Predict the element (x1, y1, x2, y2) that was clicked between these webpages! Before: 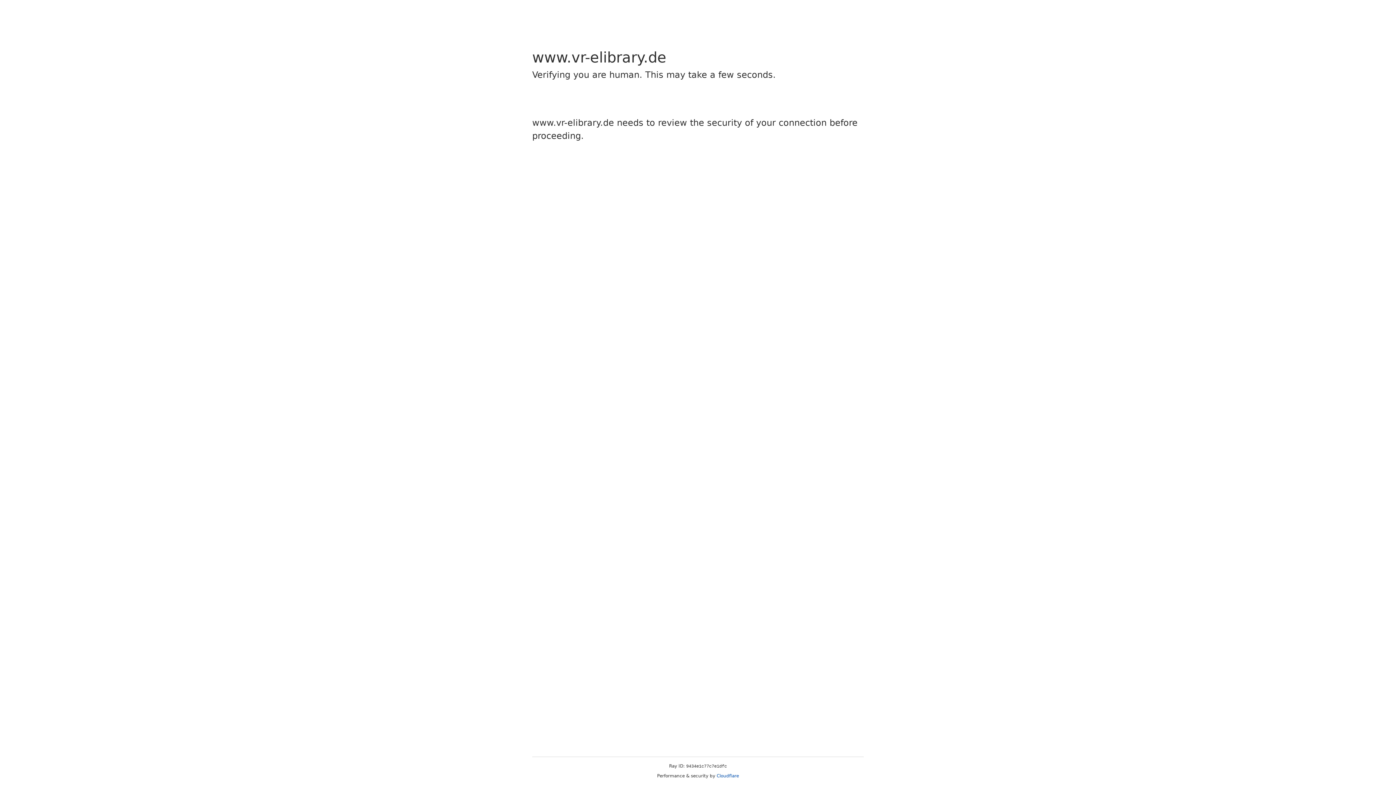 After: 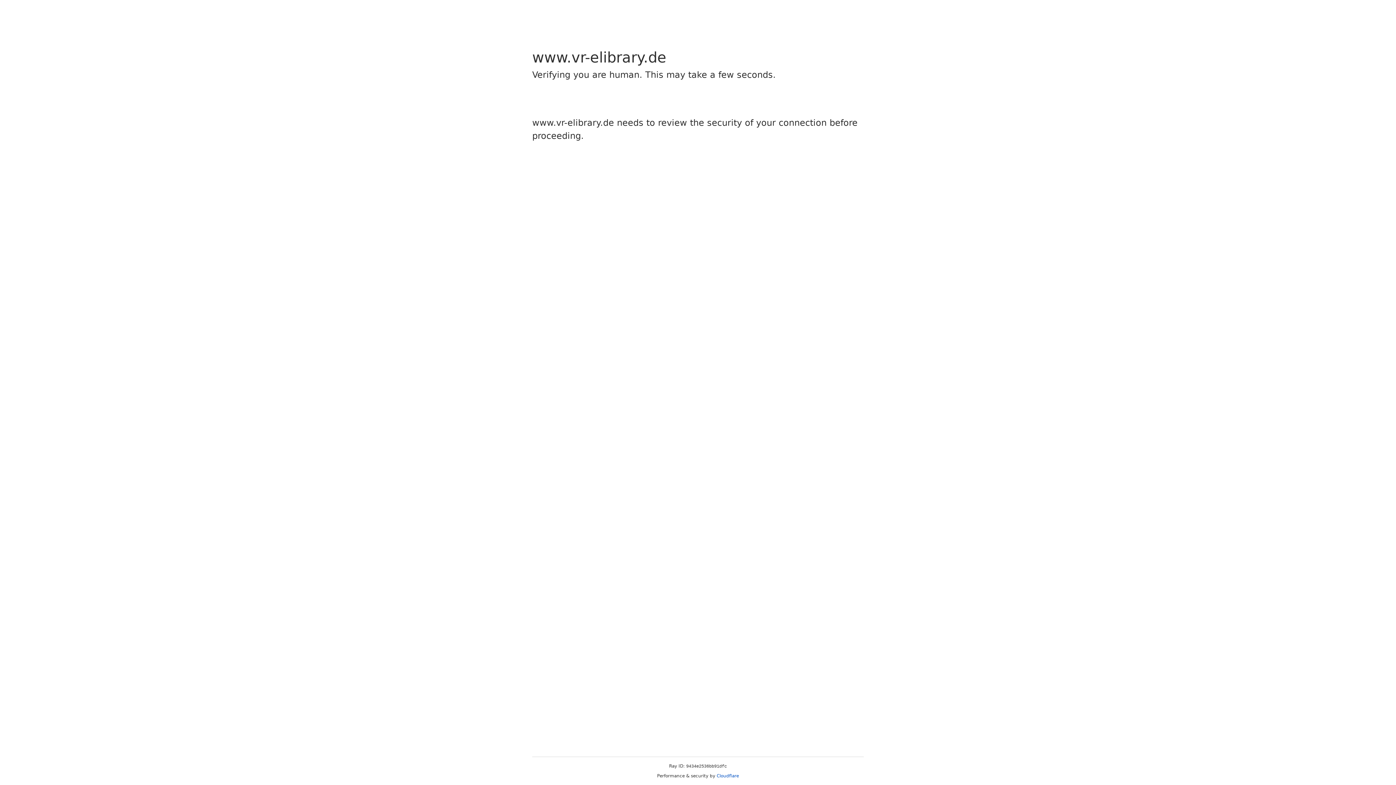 Action: bbox: (716, 773, 739, 778) label: Cloudflare